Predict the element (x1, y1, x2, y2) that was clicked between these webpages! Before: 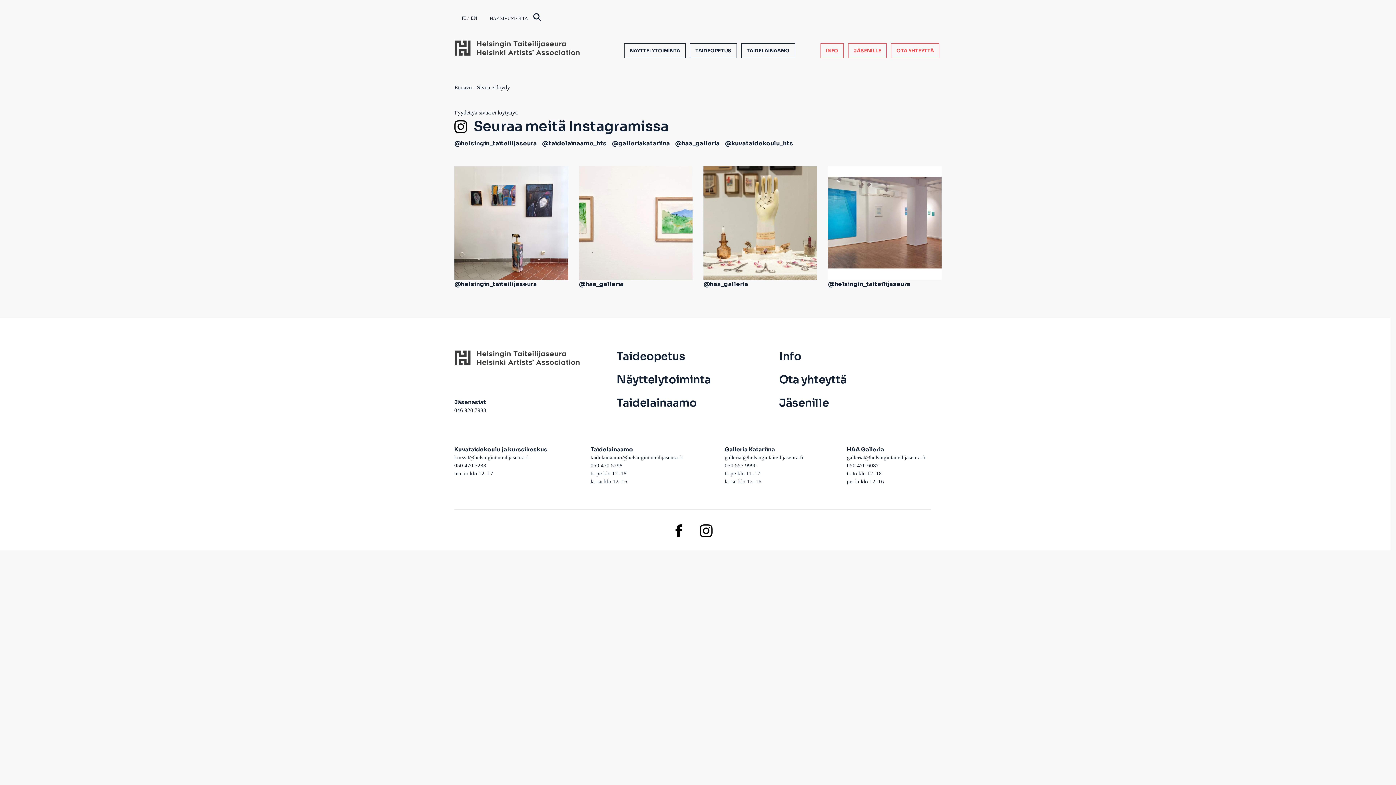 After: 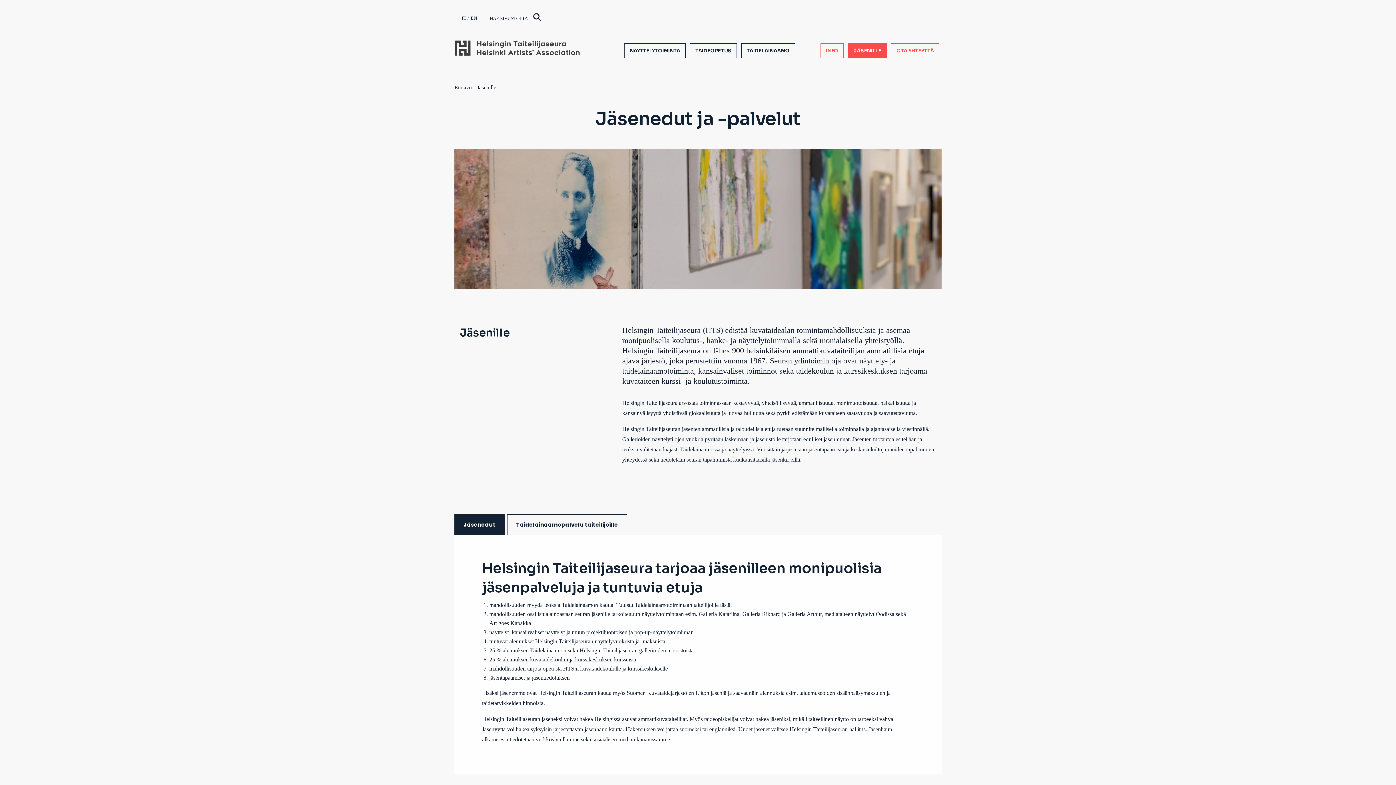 Action: label: Jäsenille bbox: (779, 396, 829, 409)